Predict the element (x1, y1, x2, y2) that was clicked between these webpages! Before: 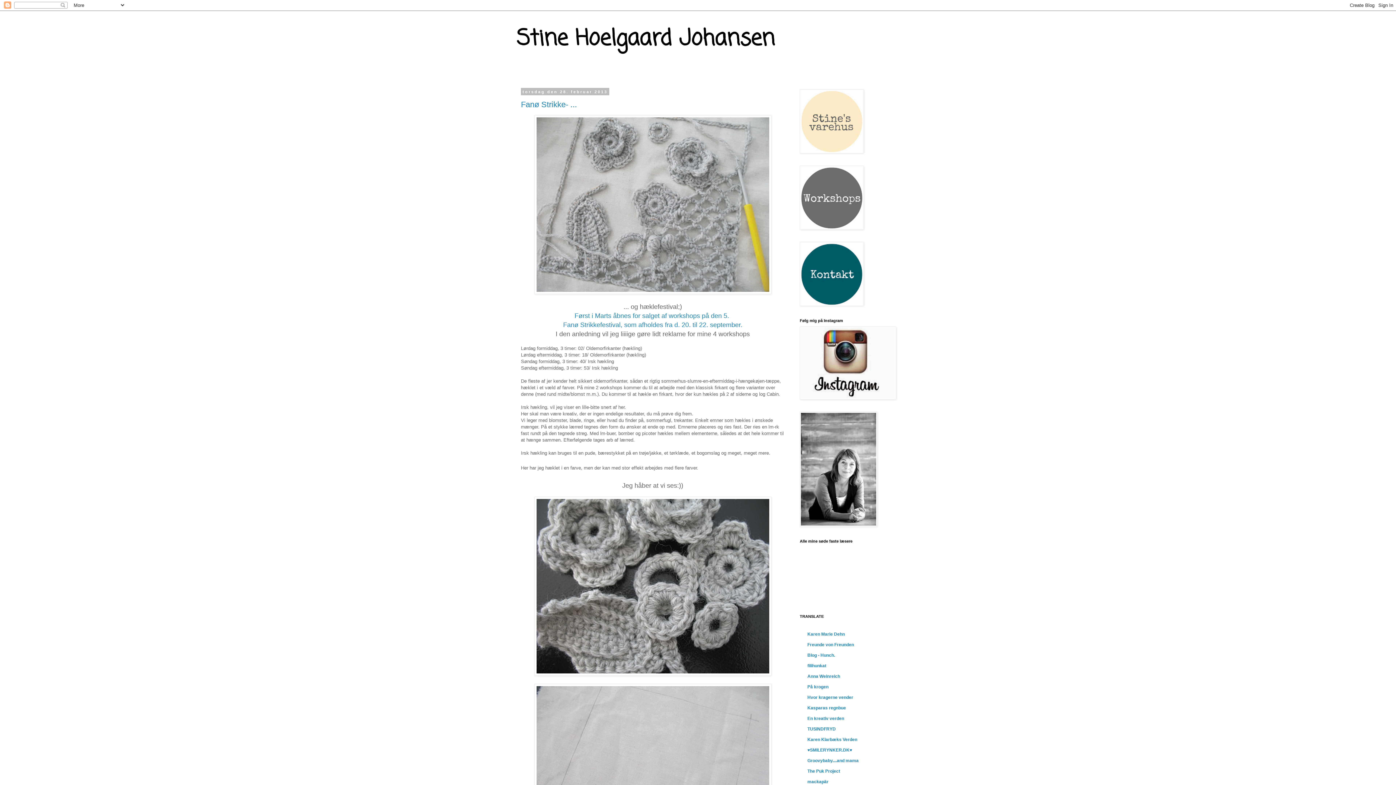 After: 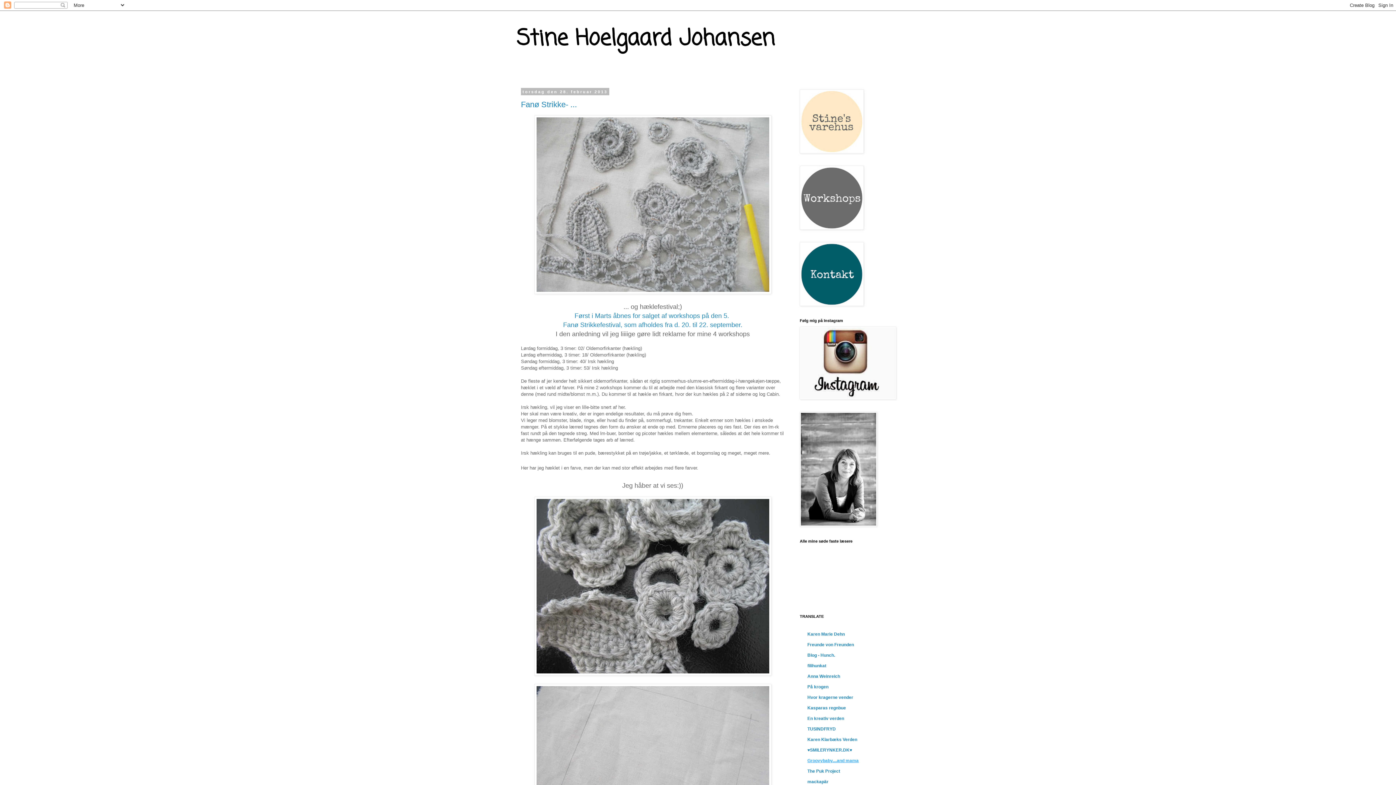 Action: bbox: (807, 758, 858, 763) label: Groovybaby....and mama